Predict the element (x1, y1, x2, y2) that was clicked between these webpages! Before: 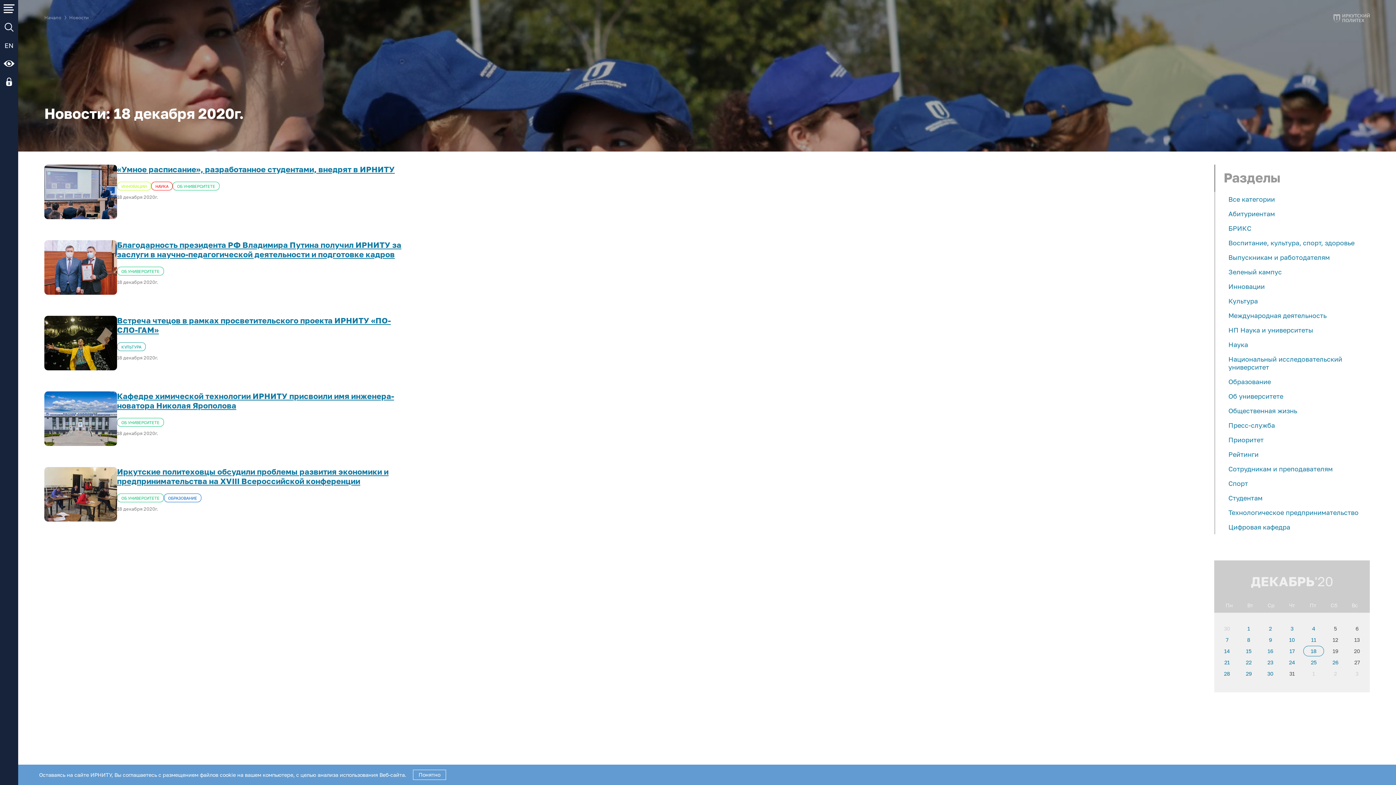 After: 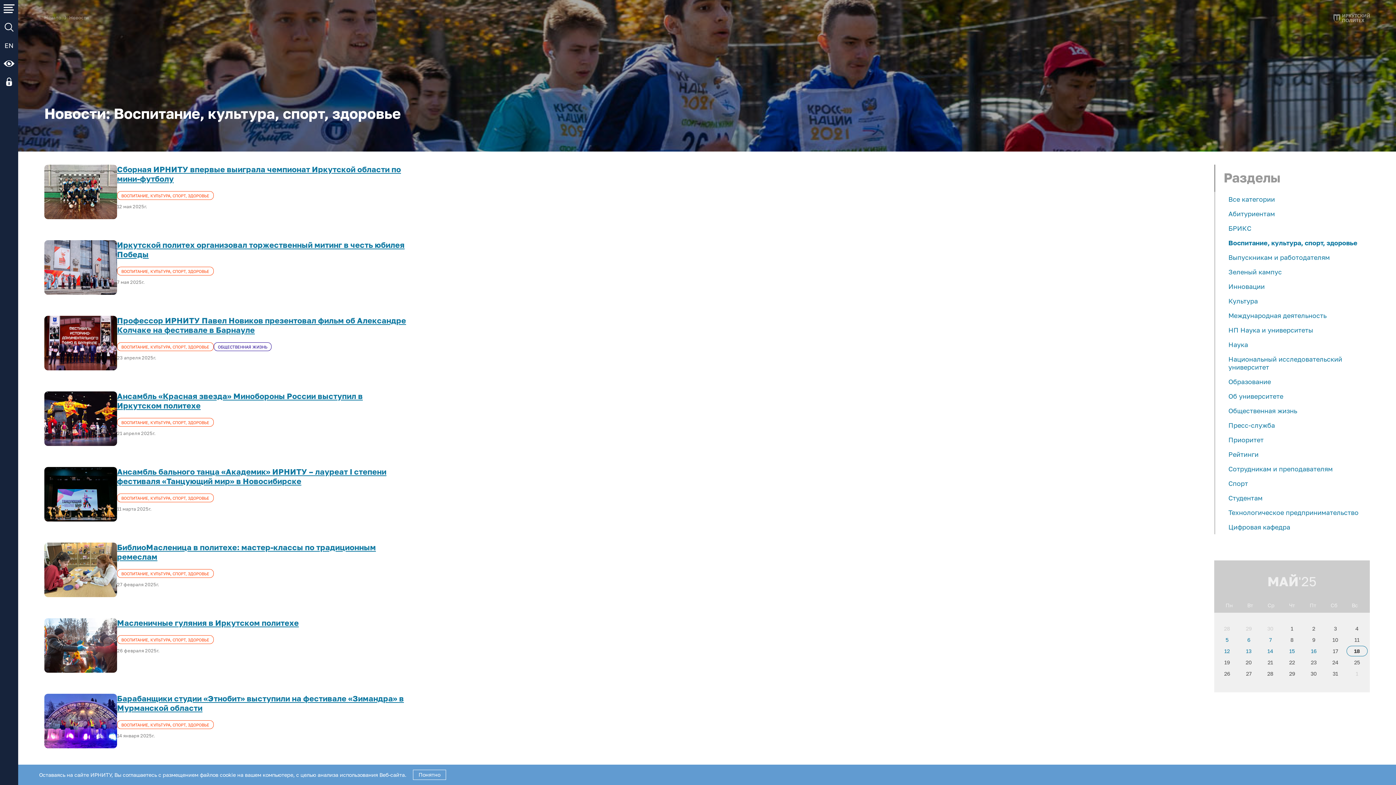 Action: bbox: (1228, 235, 1370, 250) label: Воспитание, культура, спорт, здоровье